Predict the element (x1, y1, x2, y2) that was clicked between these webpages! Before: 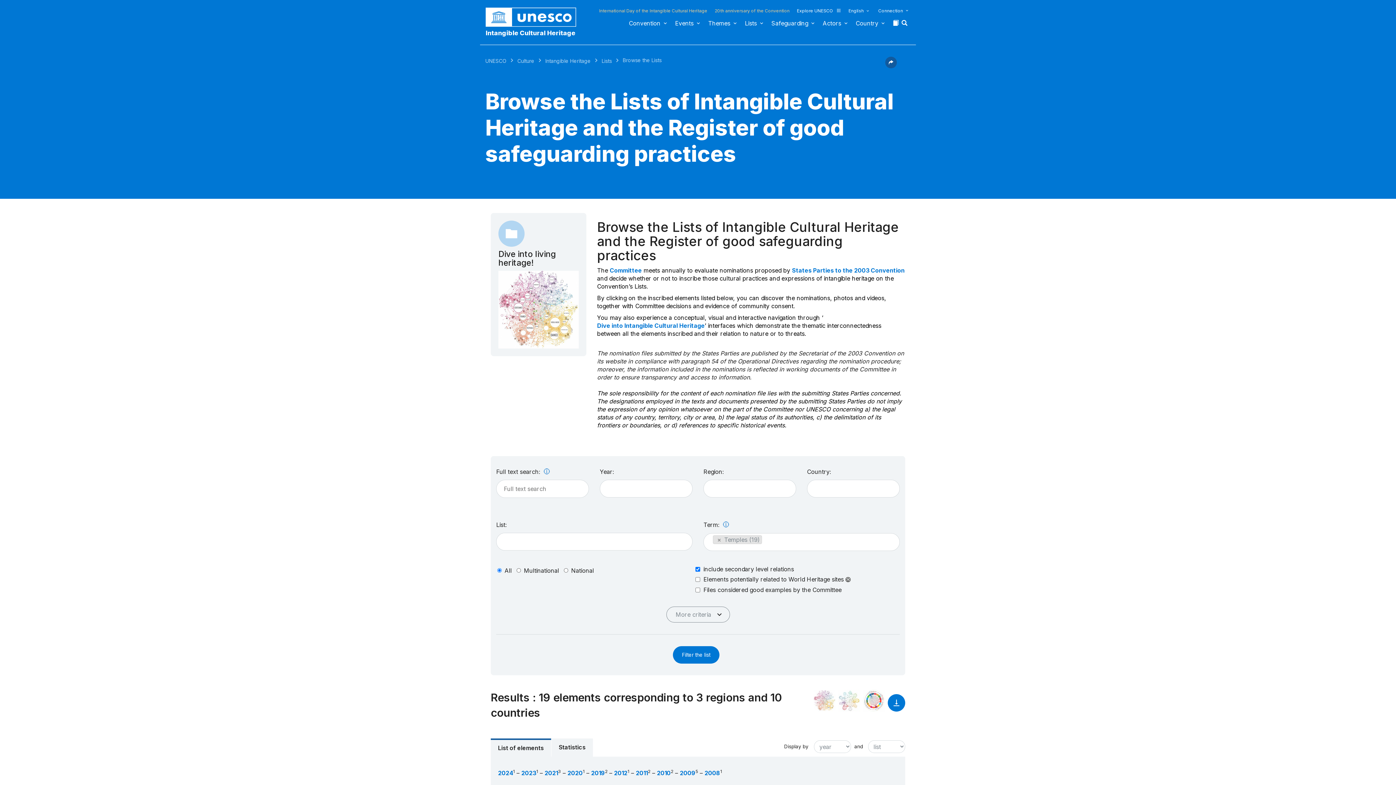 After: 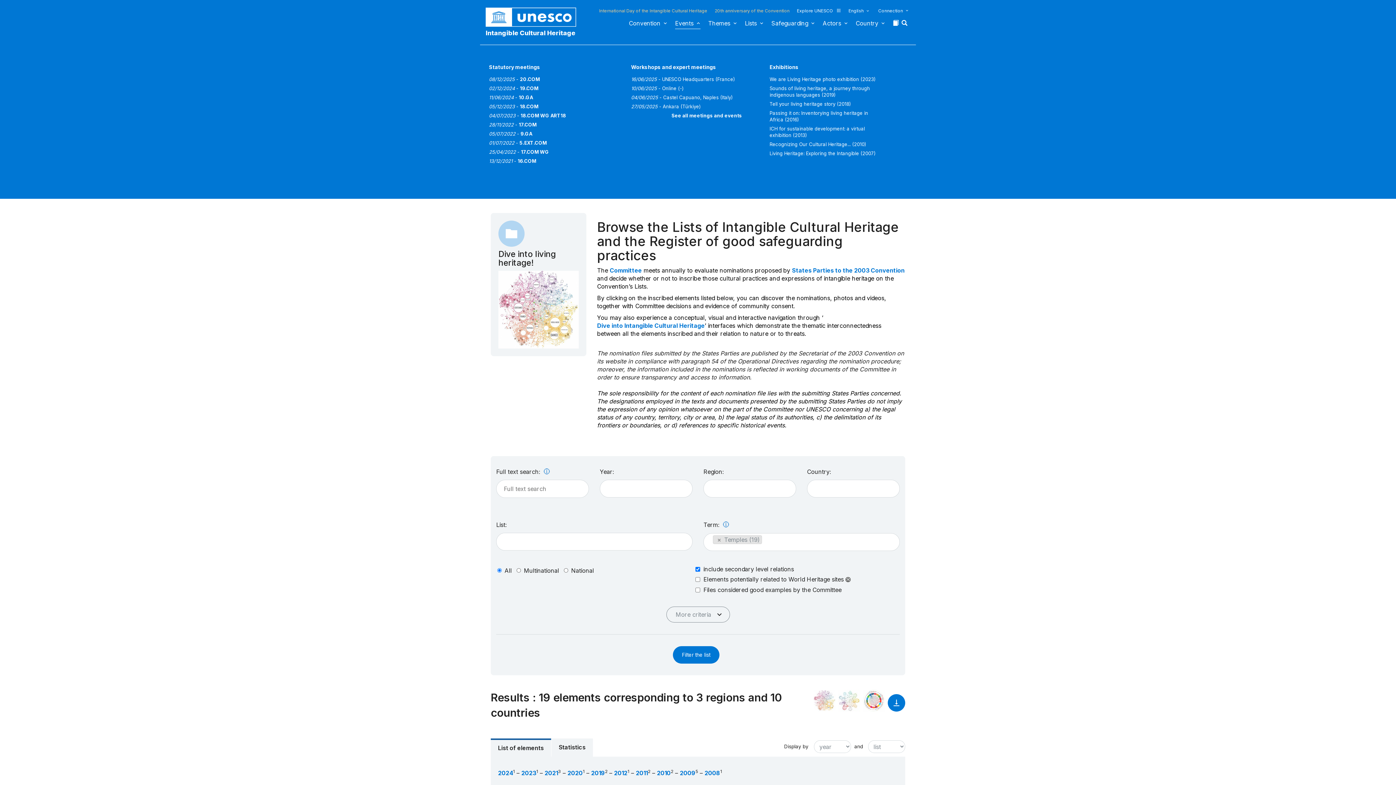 Action: label: Events bbox: (675, 19, 701, 30)